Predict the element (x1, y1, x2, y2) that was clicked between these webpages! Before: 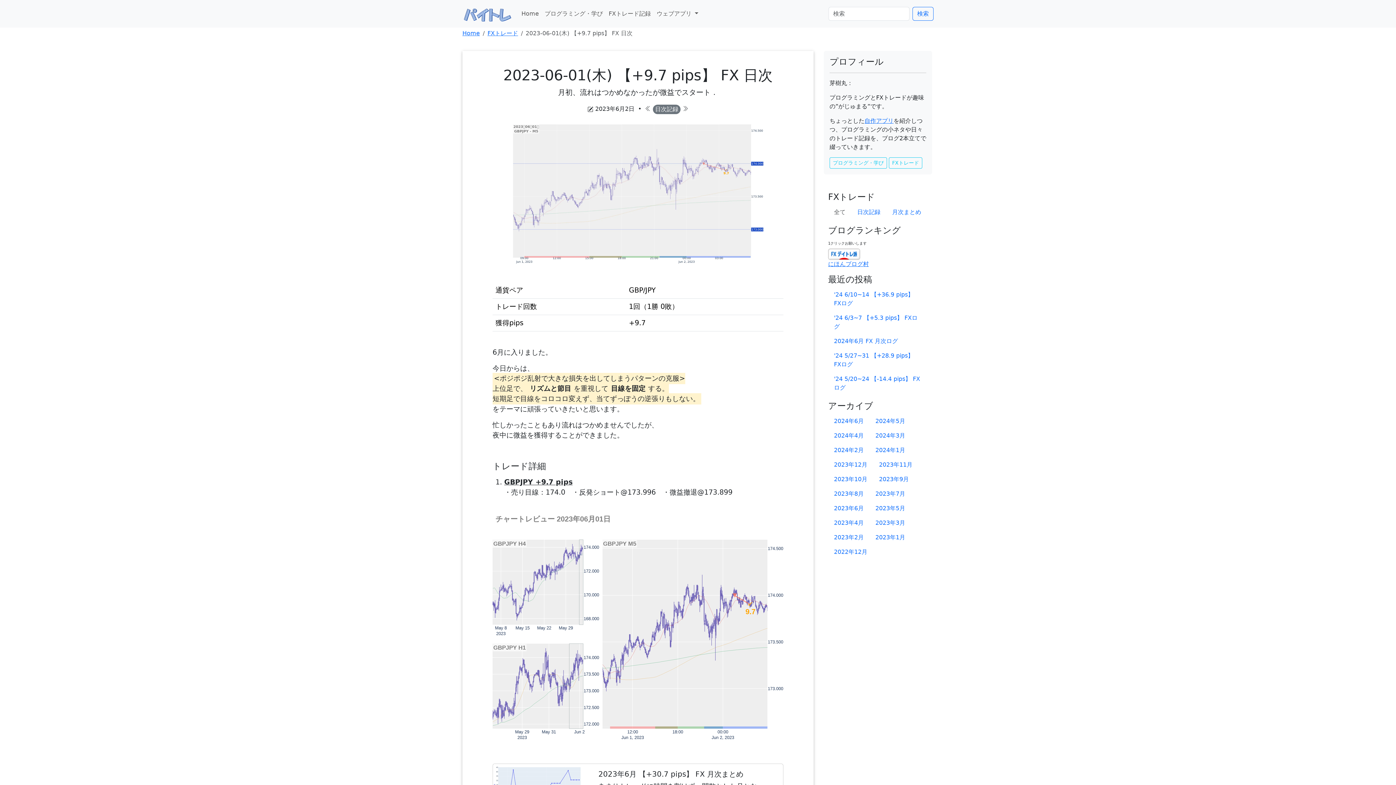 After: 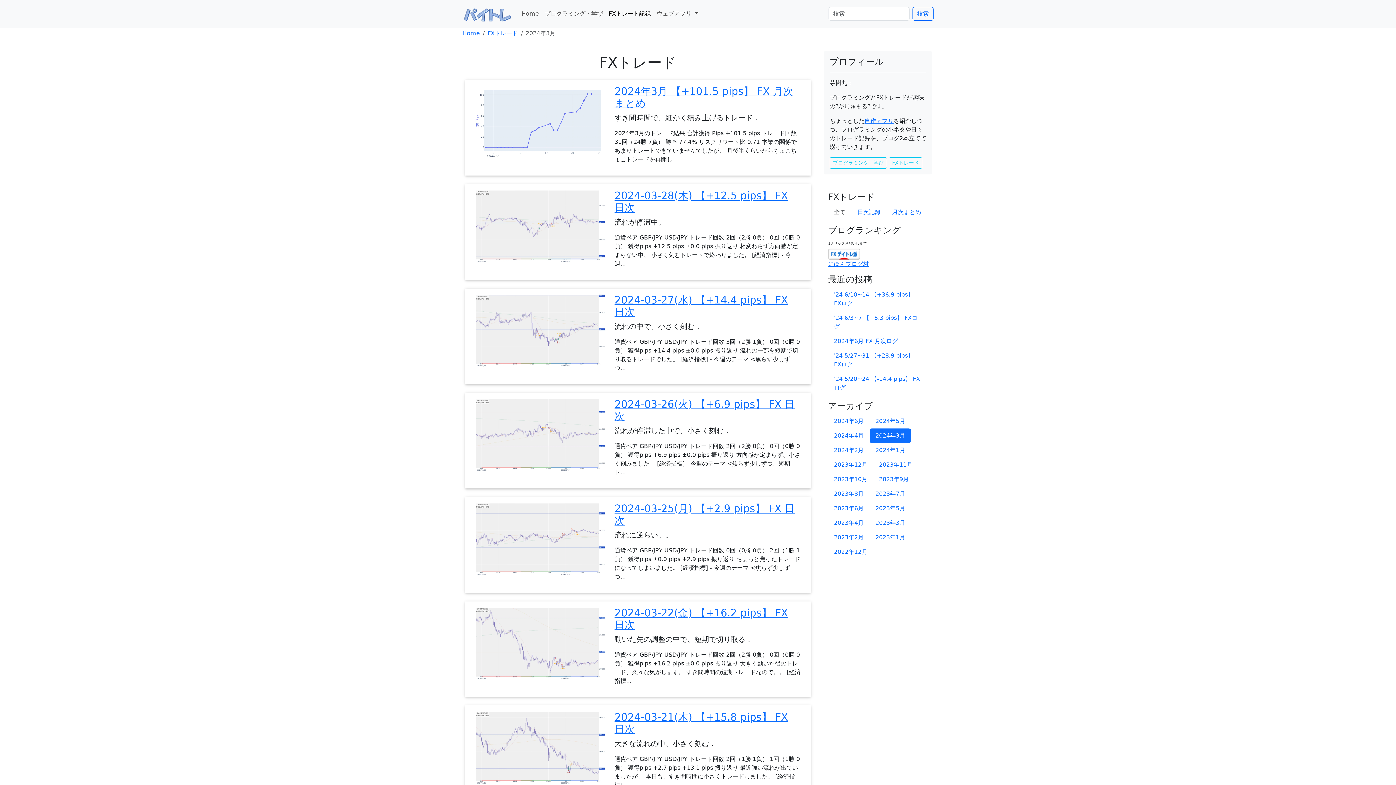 Action: bbox: (869, 428, 911, 443) label: 2024年3月